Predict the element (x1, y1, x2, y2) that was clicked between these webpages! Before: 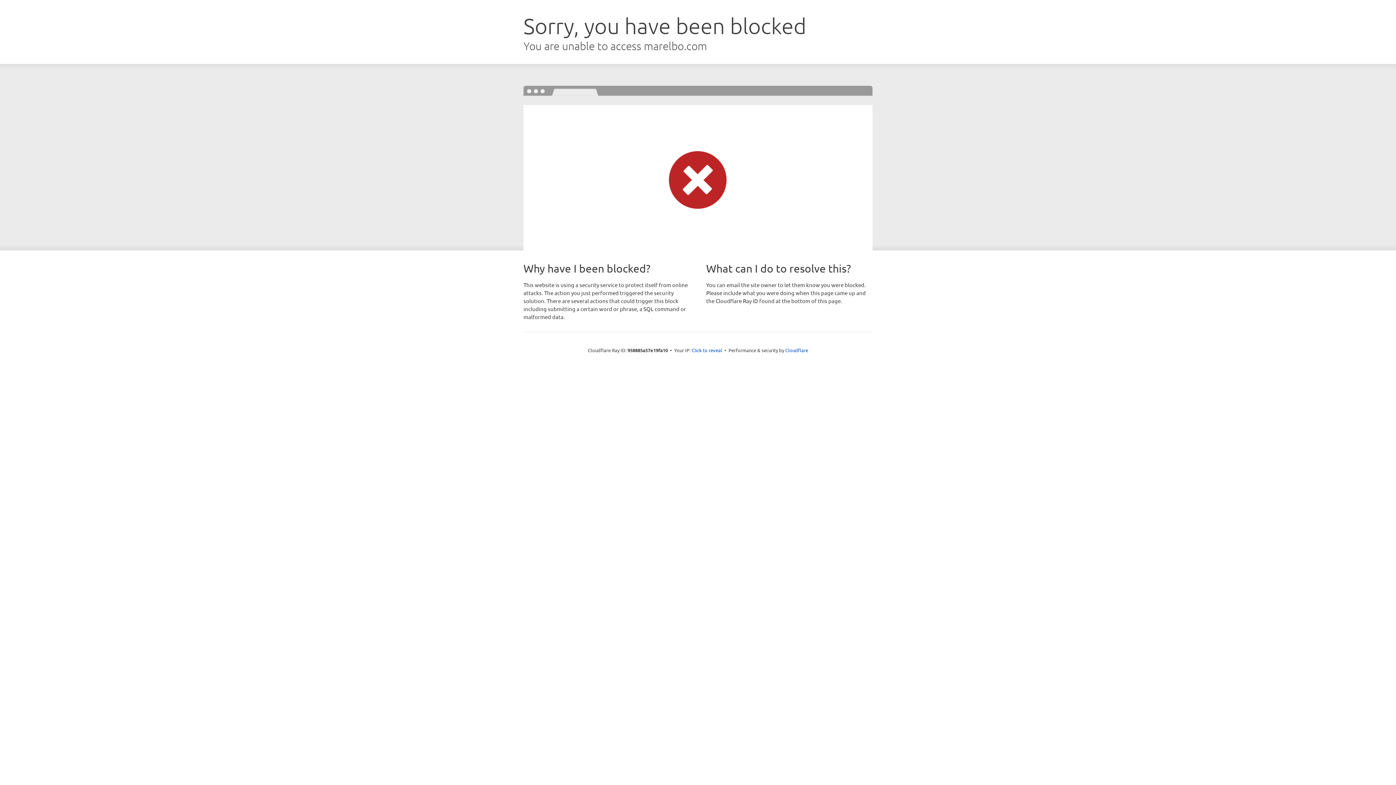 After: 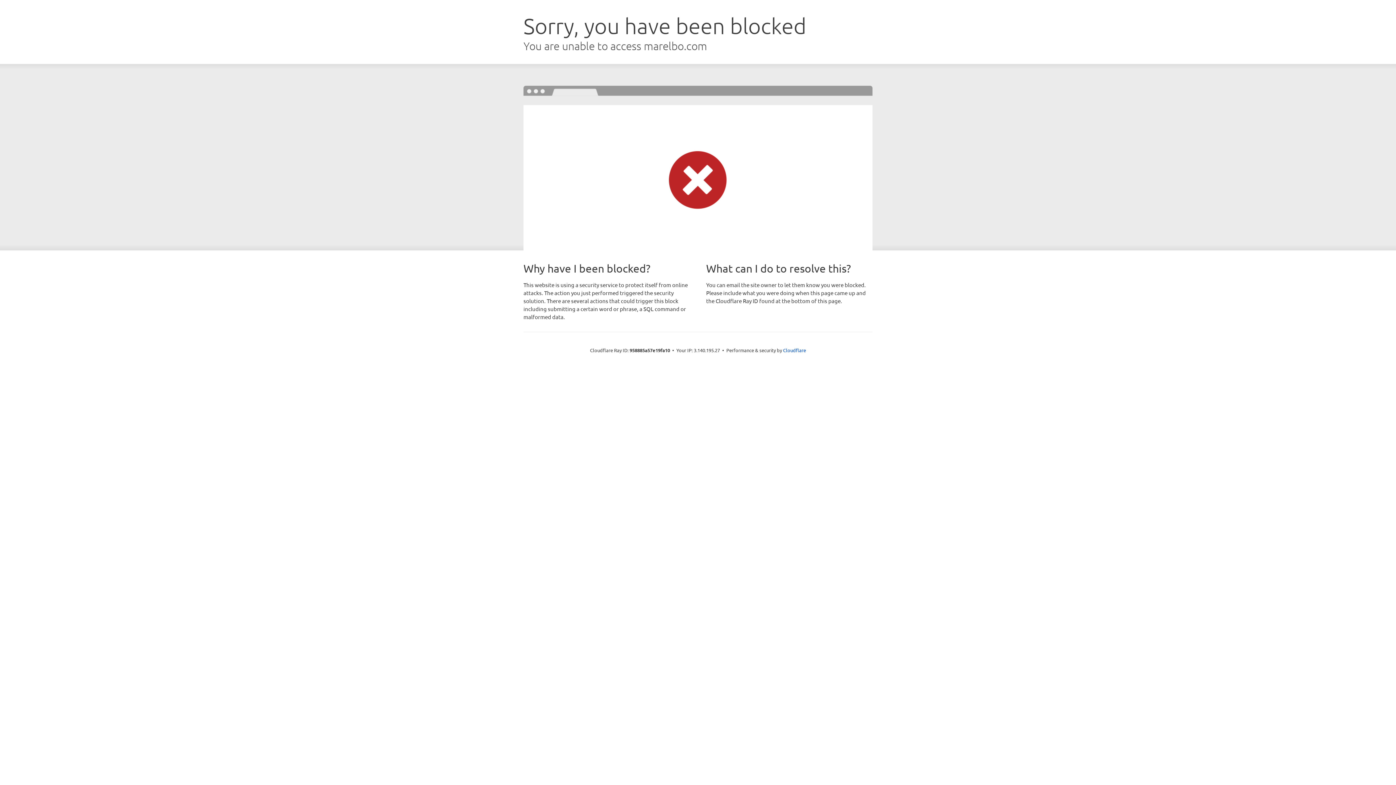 Action: bbox: (691, 346, 722, 353) label: Click to reveal